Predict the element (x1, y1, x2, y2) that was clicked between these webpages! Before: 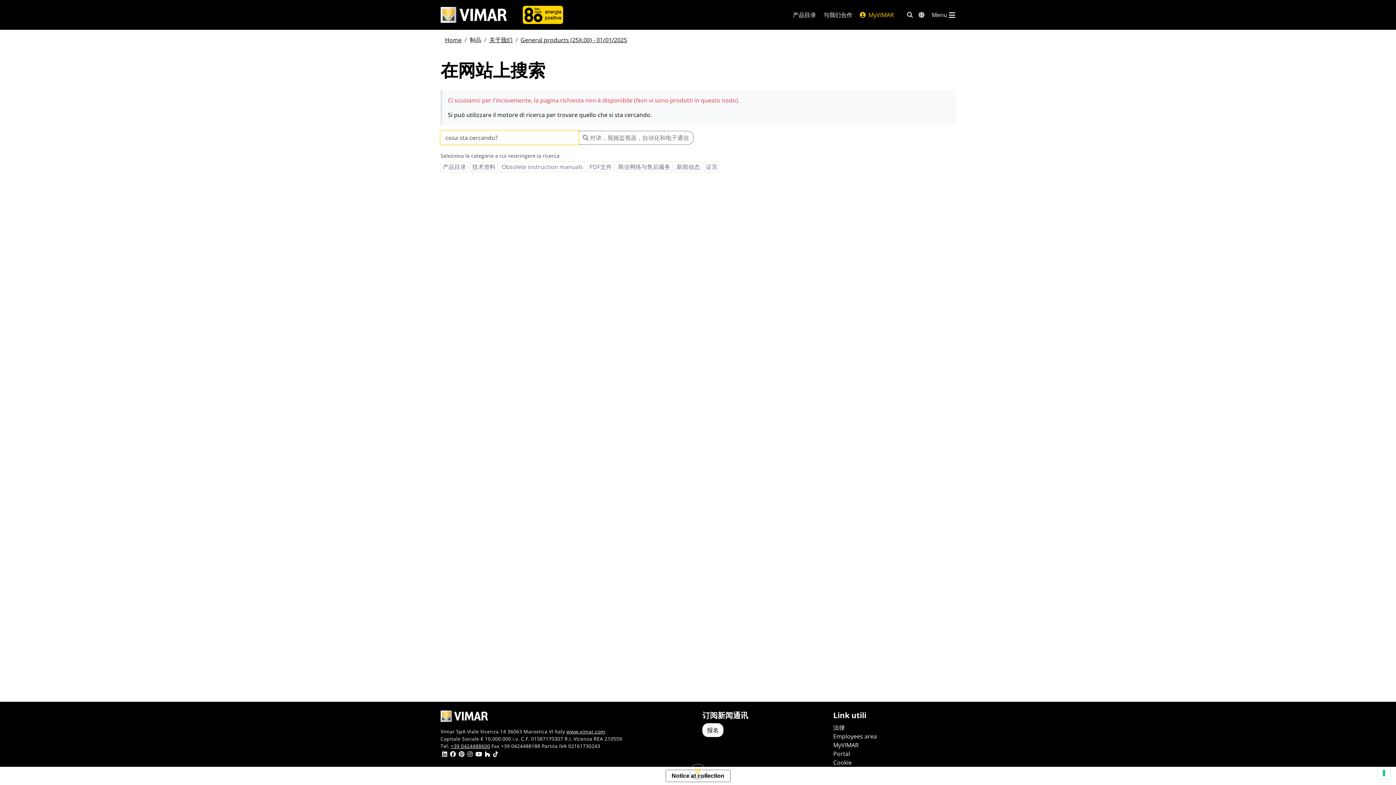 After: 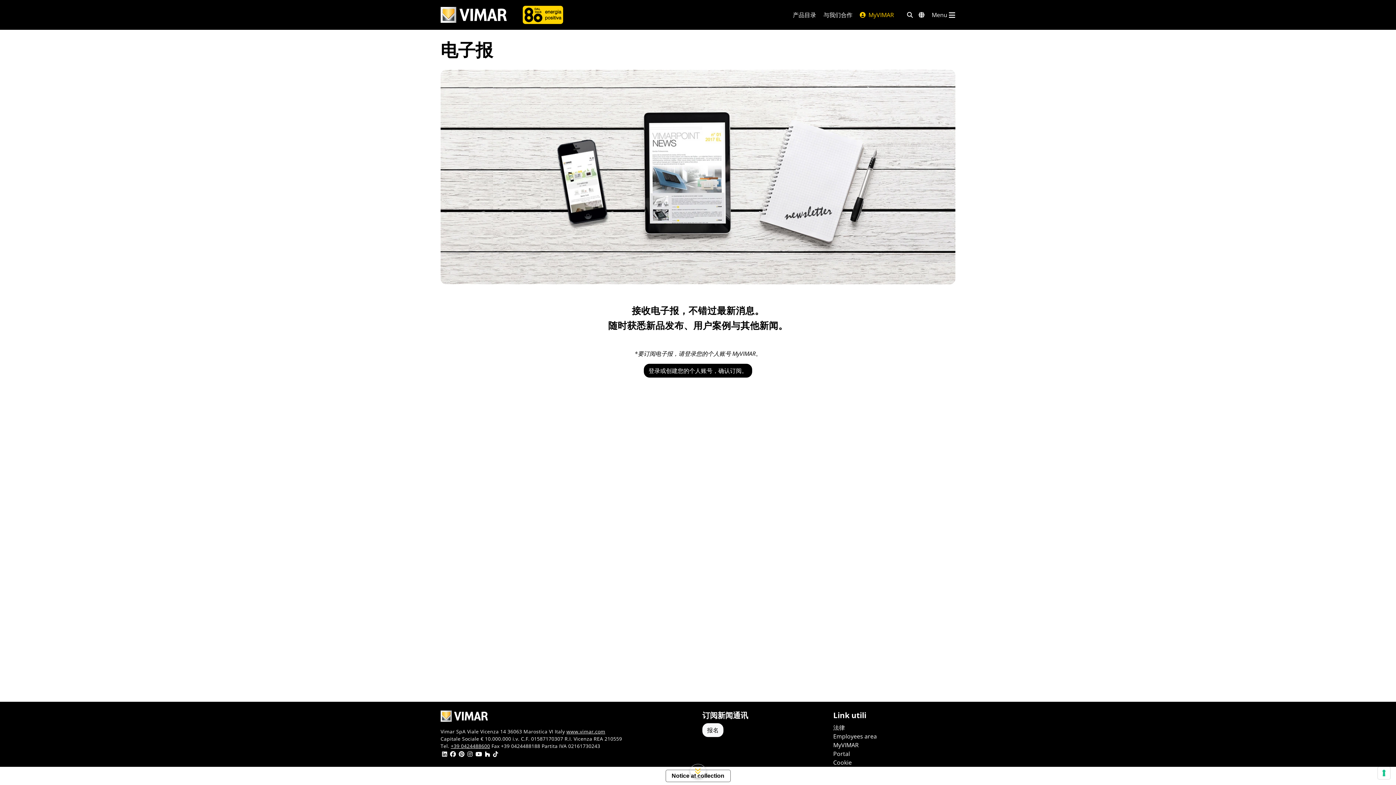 Action: bbox: (702, 723, 723, 737) label: 报名